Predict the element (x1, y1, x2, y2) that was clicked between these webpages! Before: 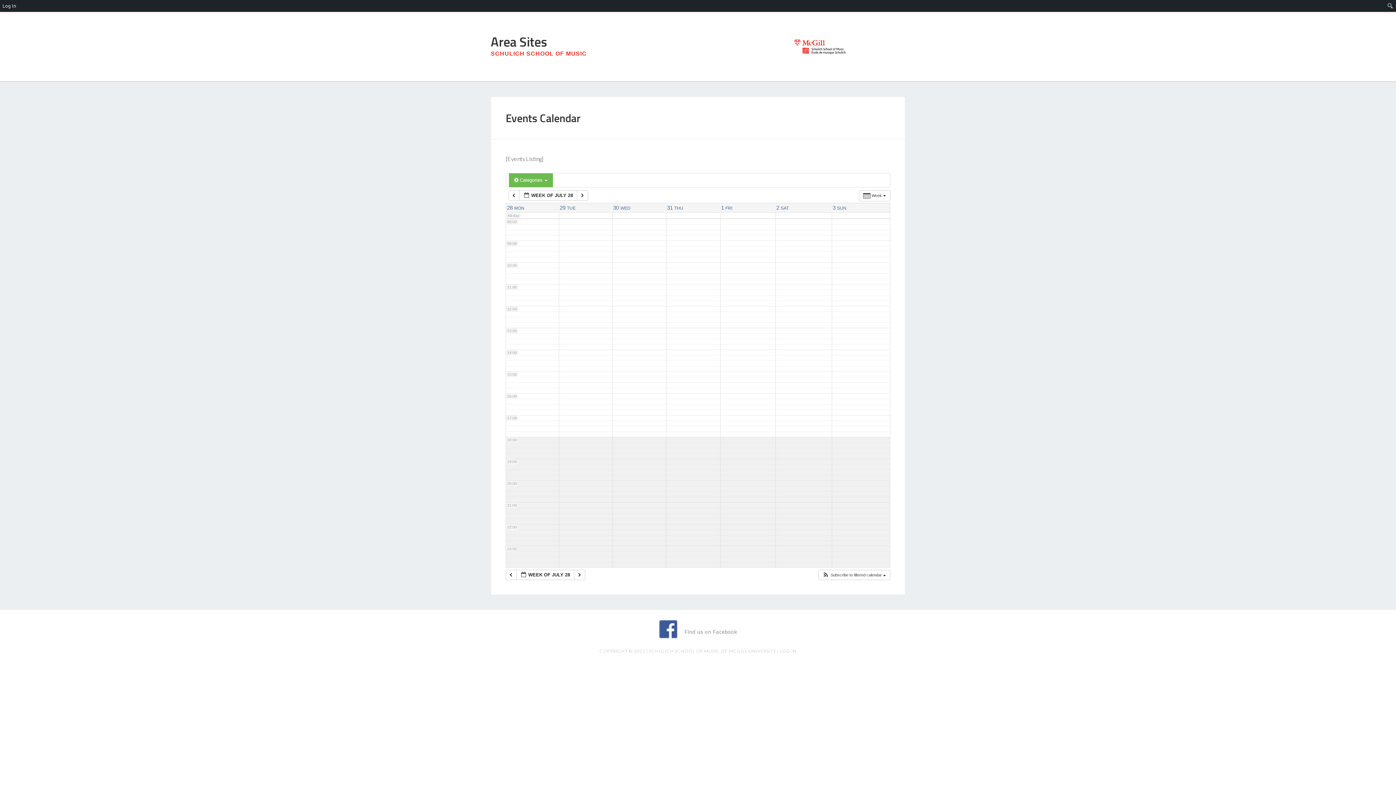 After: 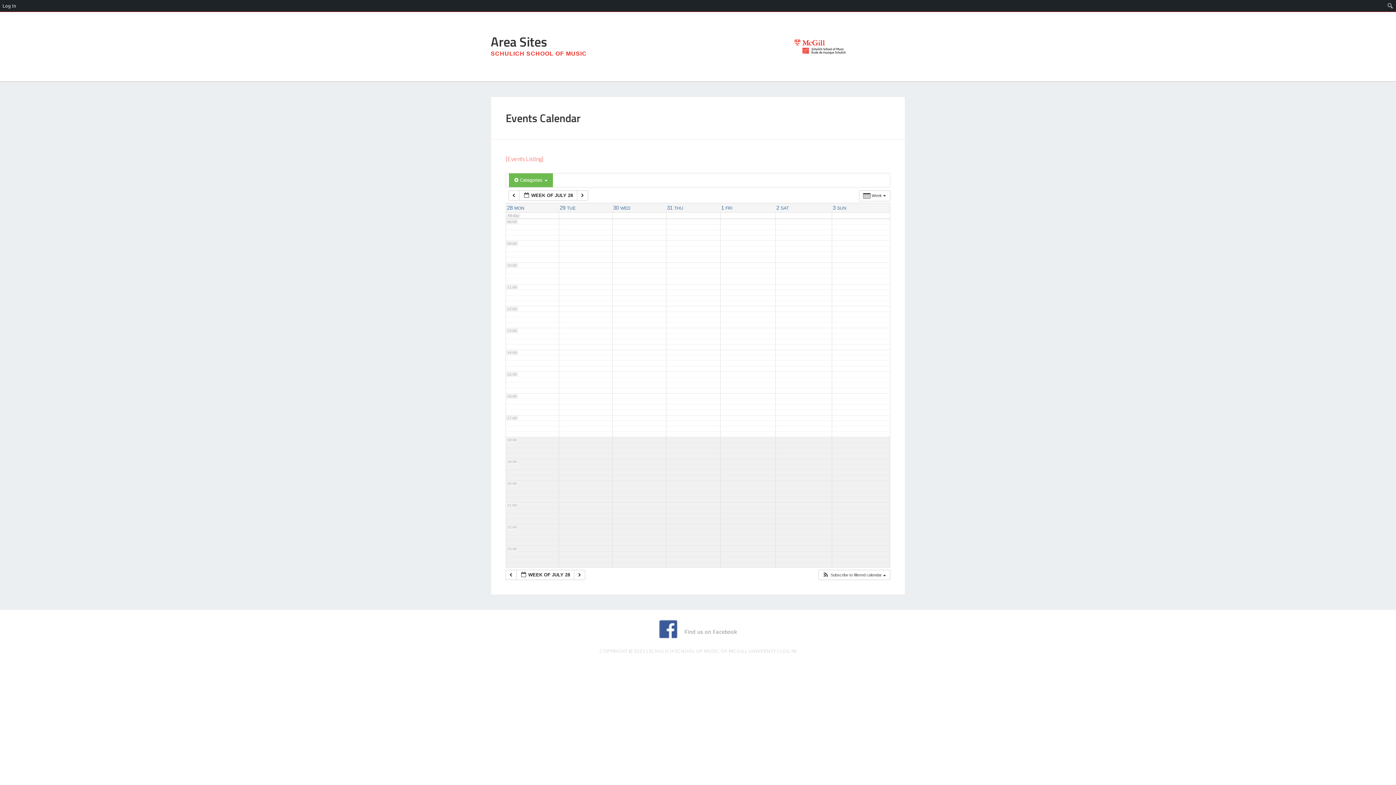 Action: label: [Events Listing] bbox: (505, 155, 543, 162)